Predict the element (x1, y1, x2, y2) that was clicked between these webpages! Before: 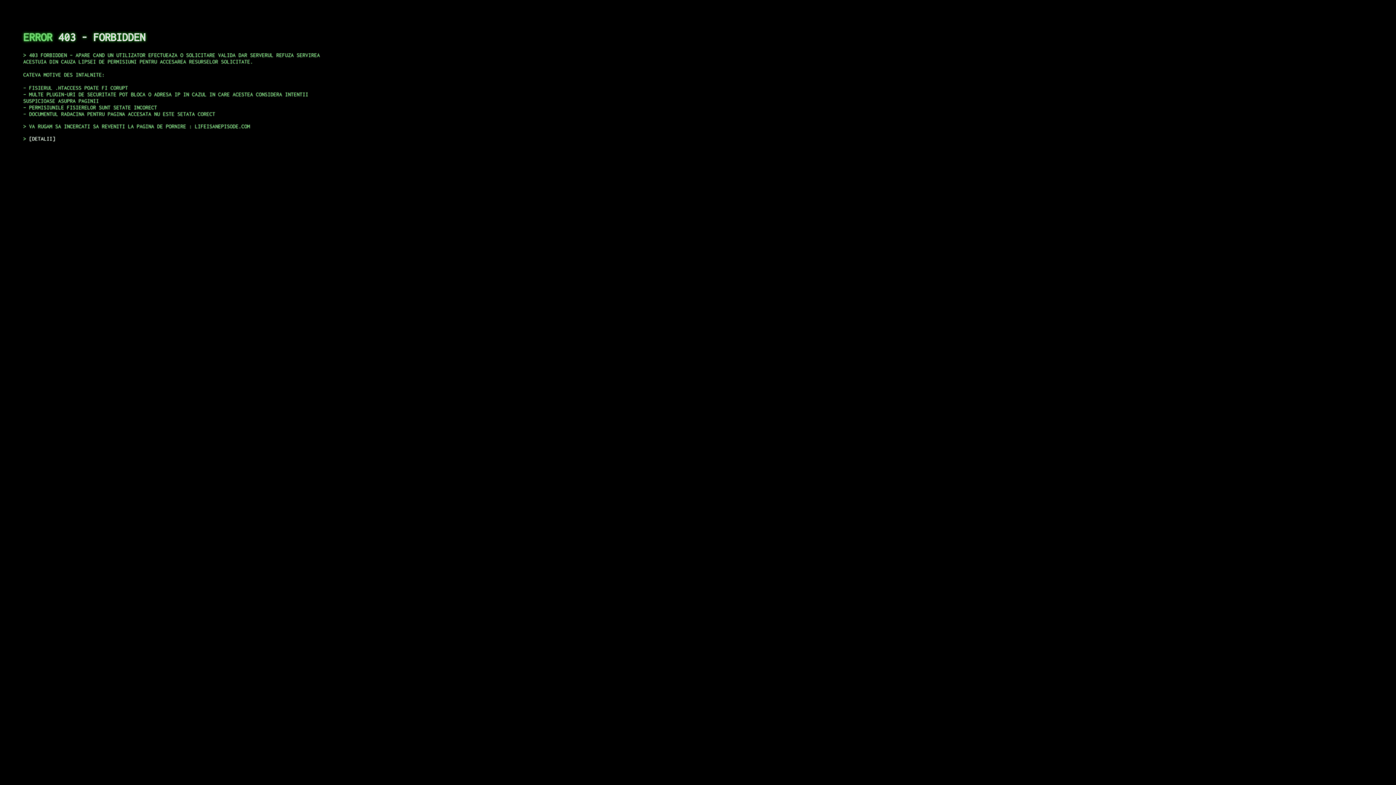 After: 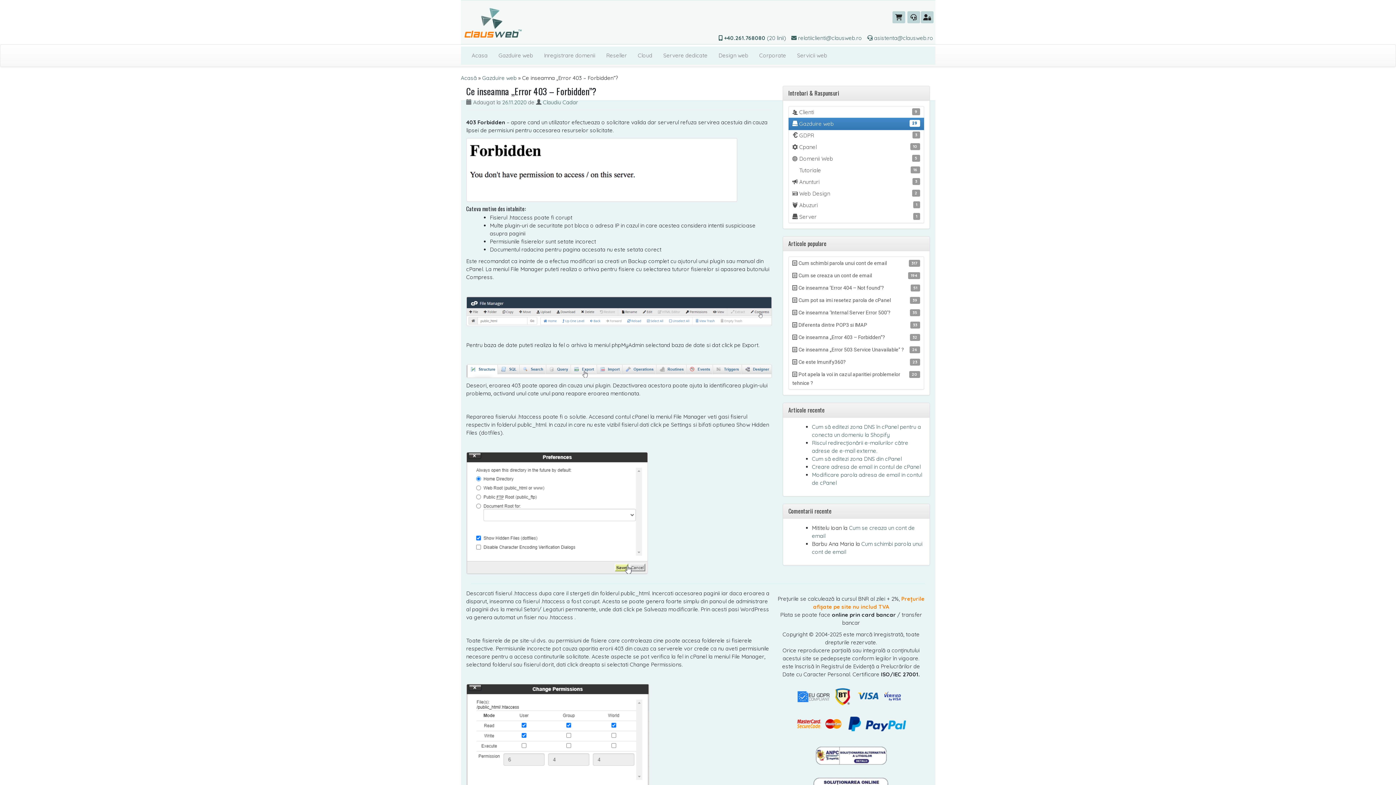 Action: label: DETALII bbox: (29, 135, 55, 141)